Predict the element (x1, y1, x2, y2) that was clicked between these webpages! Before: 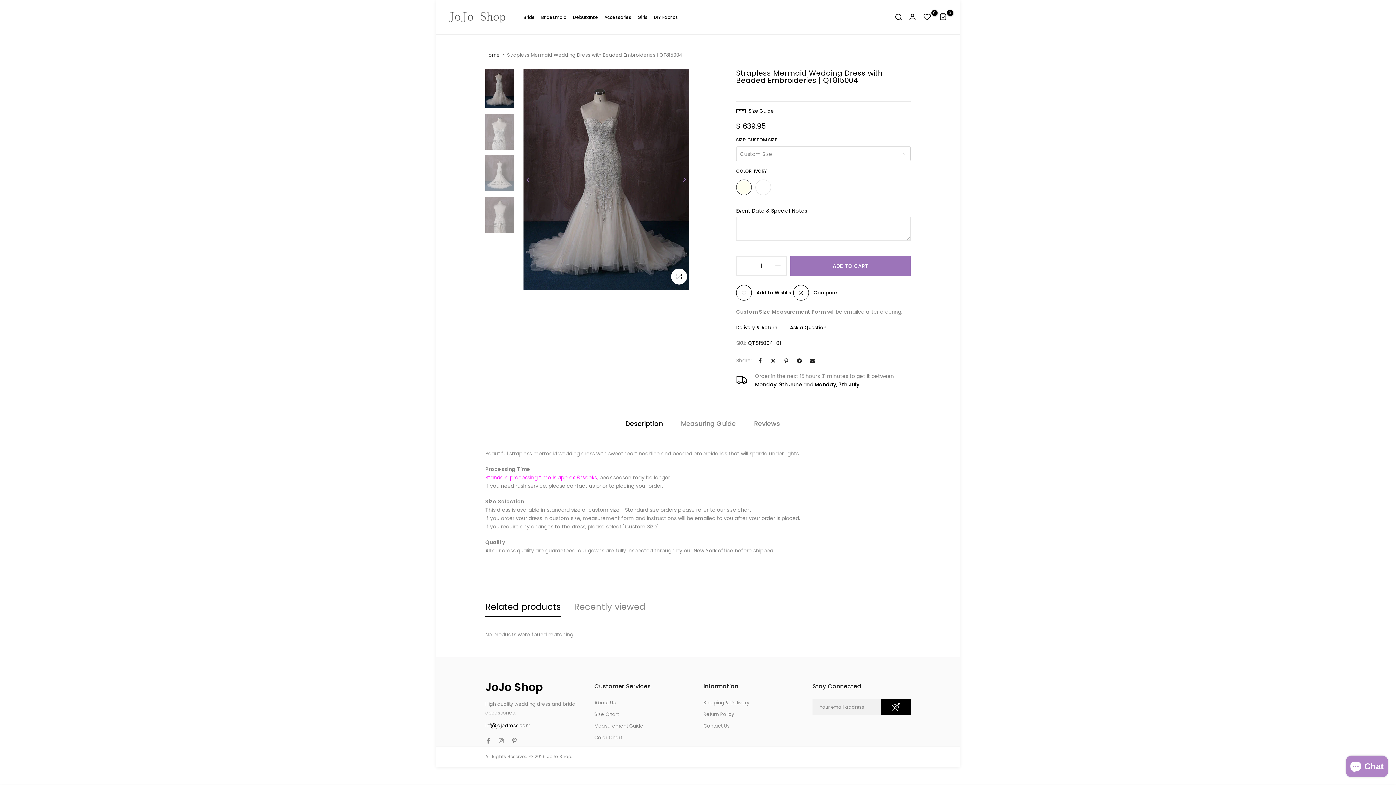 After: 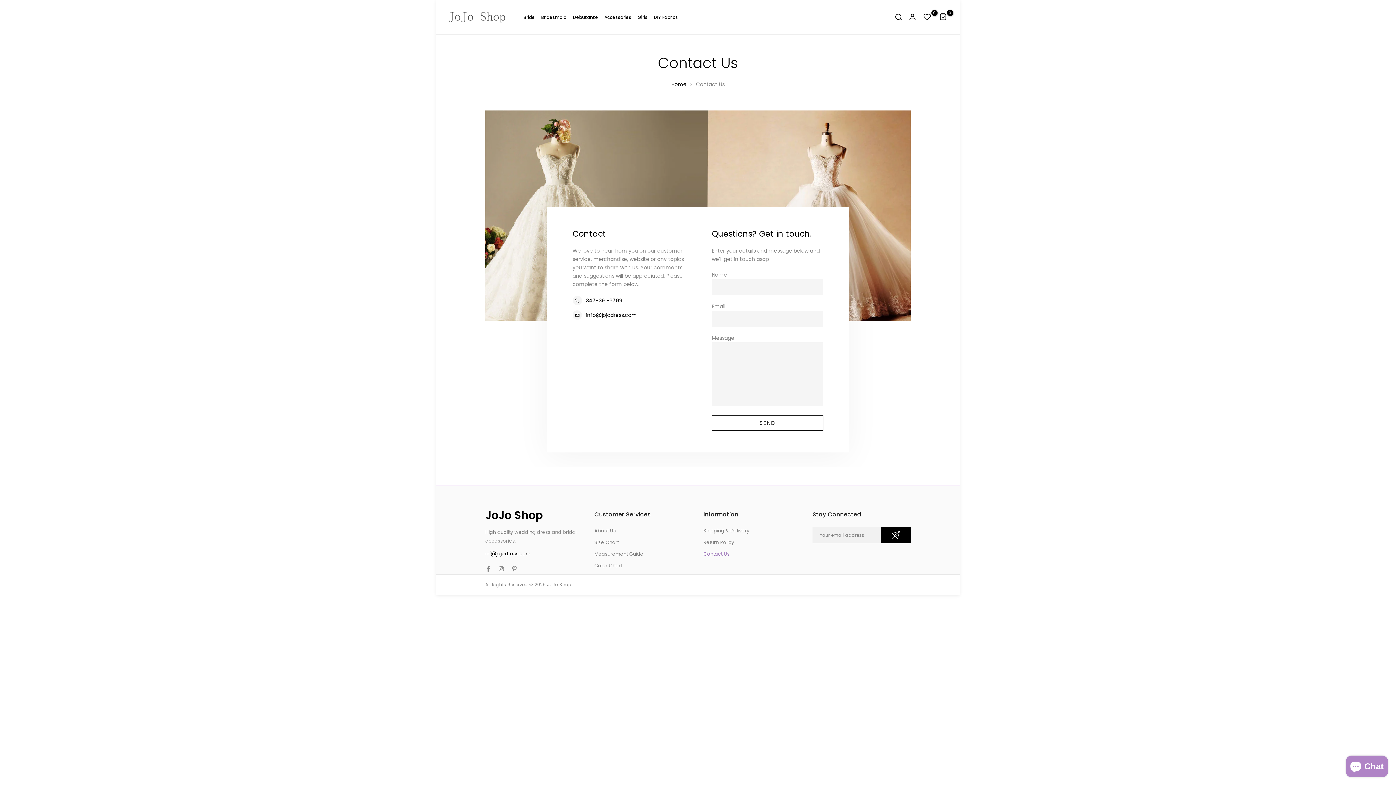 Action: label: Contact Us bbox: (703, 722, 729, 729)